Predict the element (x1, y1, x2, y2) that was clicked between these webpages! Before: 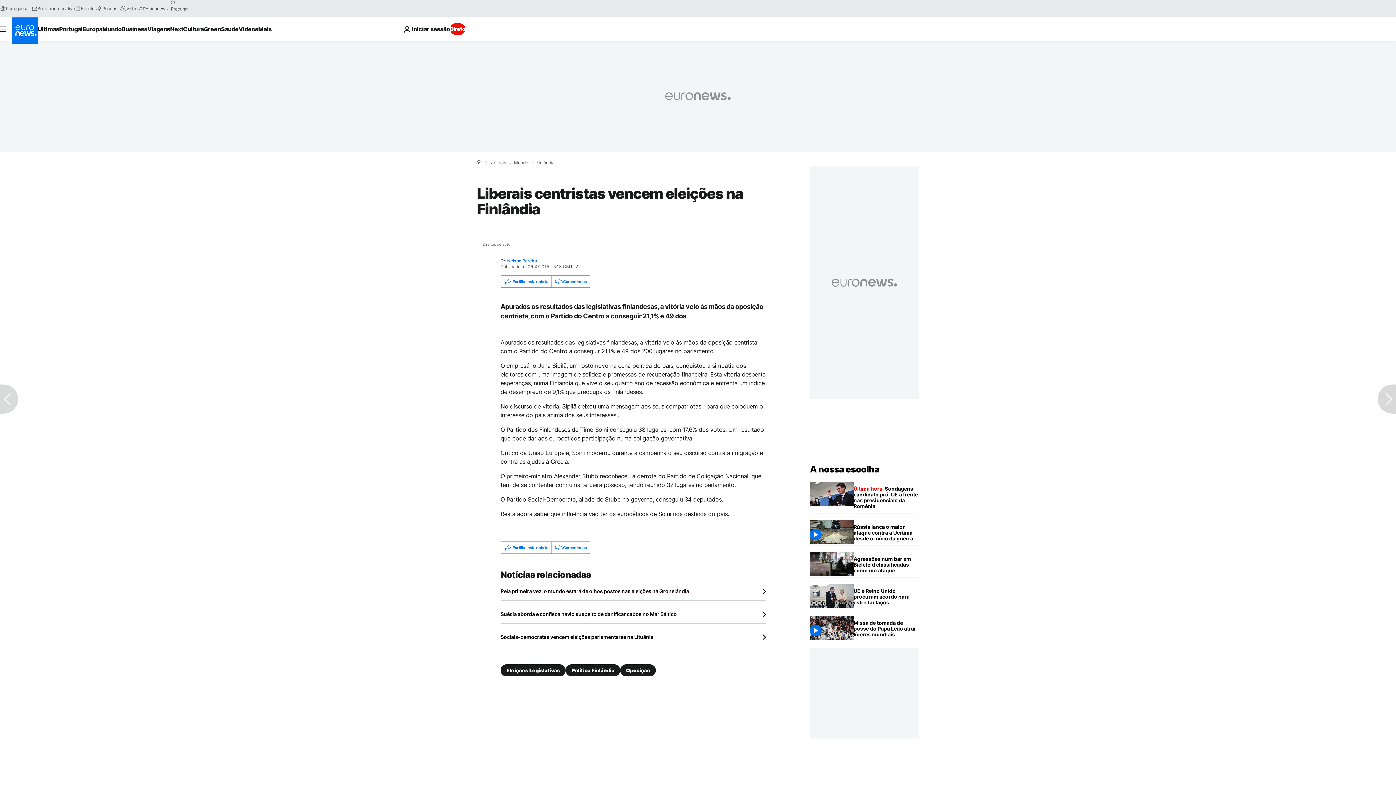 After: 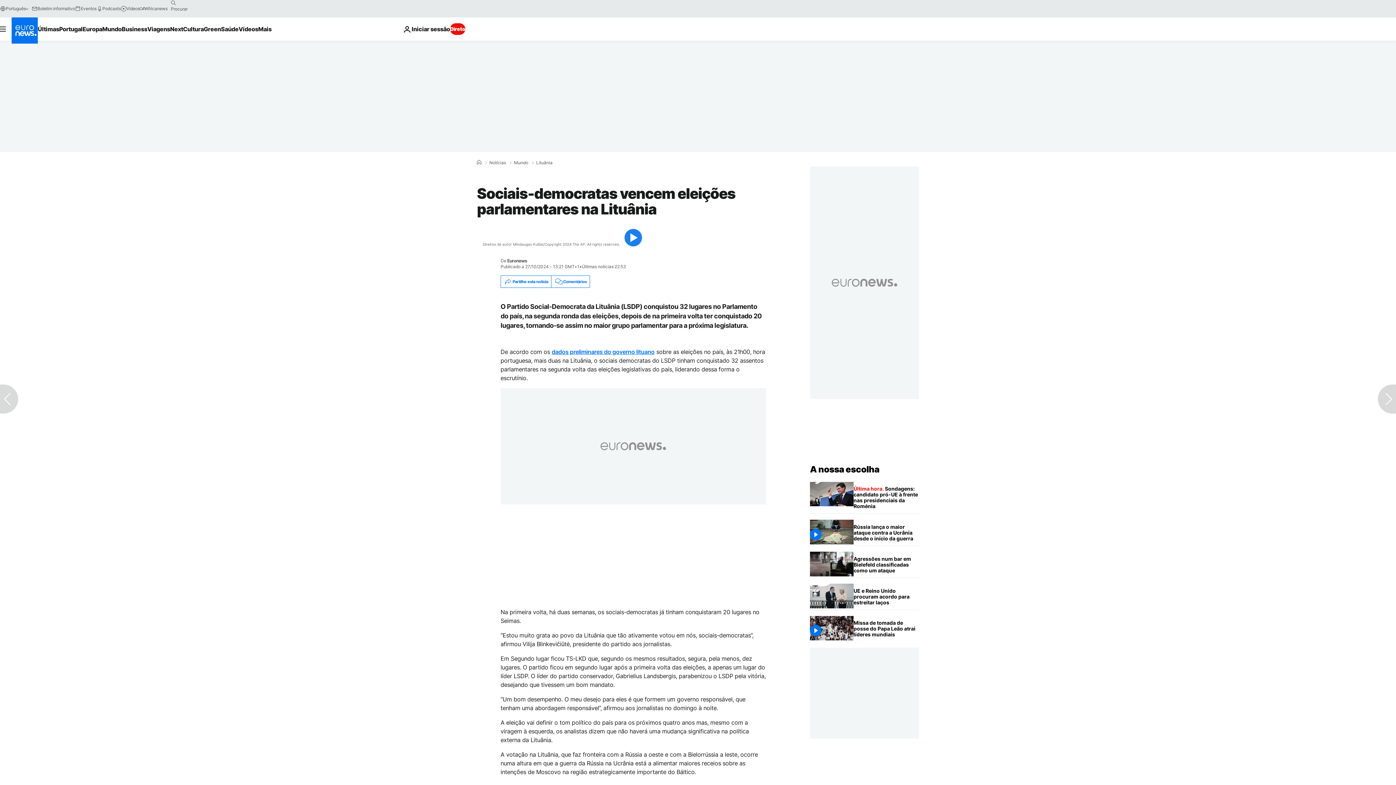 Action: bbox: (500, 634, 766, 640) label: Sociais-democratas vencem eleições parlamentares na Lituânia